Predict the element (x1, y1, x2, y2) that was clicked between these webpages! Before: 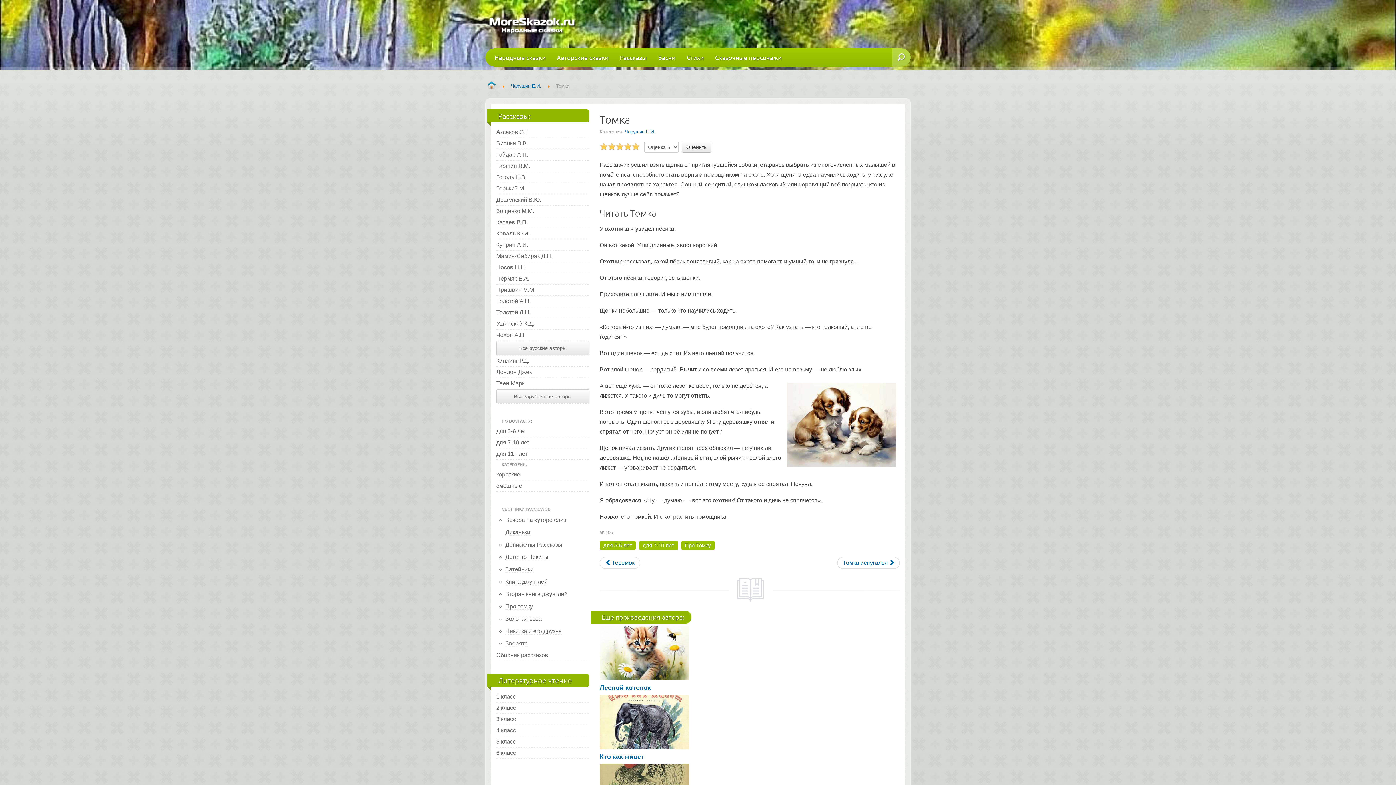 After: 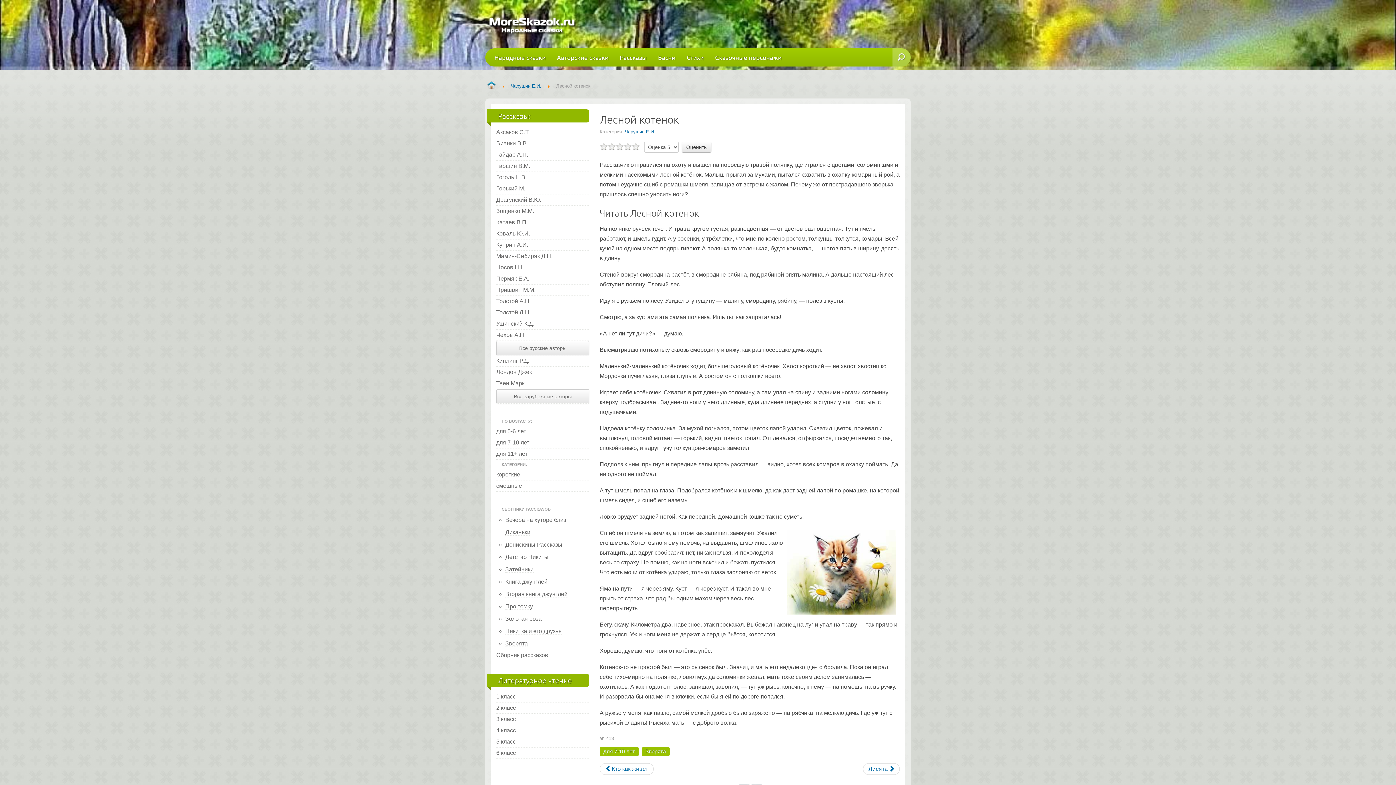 Action: bbox: (599, 649, 689, 656)